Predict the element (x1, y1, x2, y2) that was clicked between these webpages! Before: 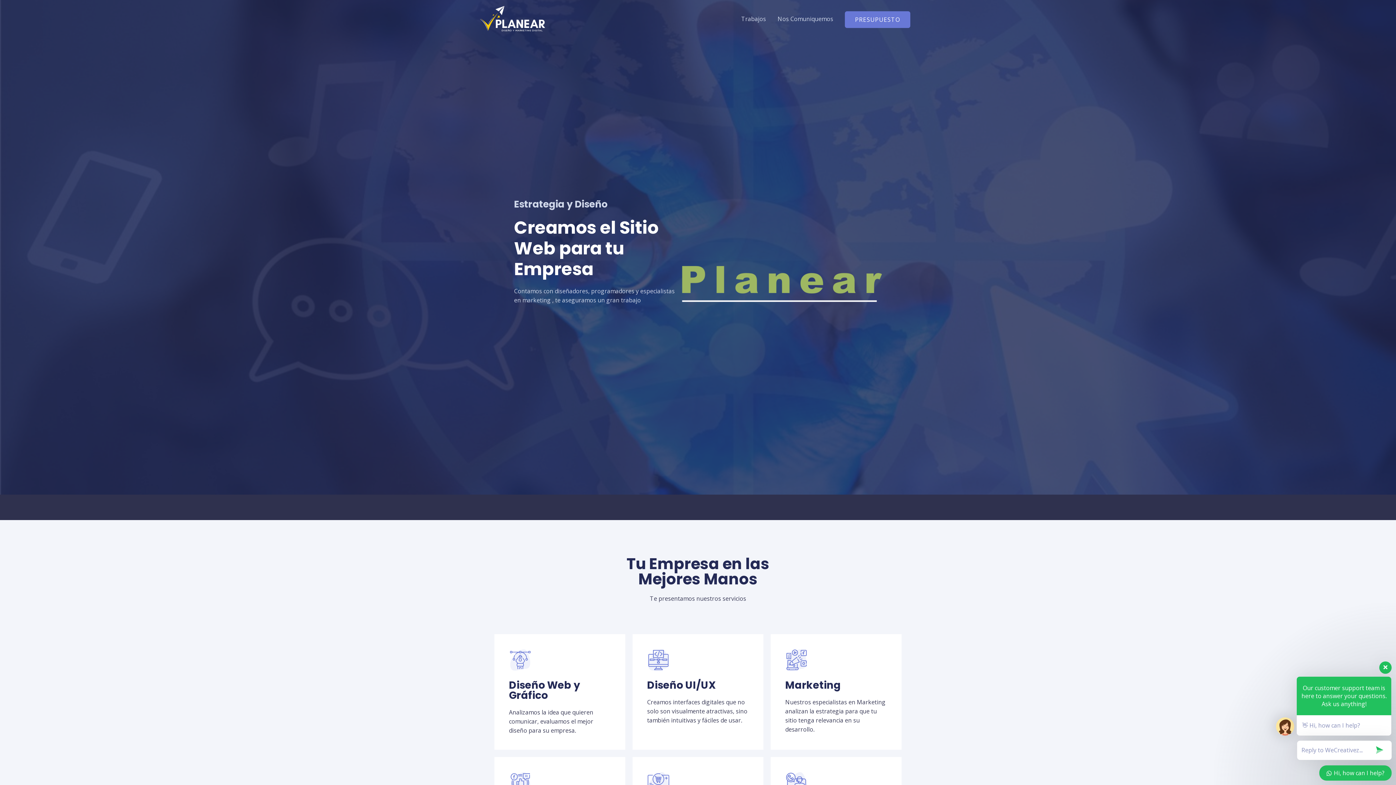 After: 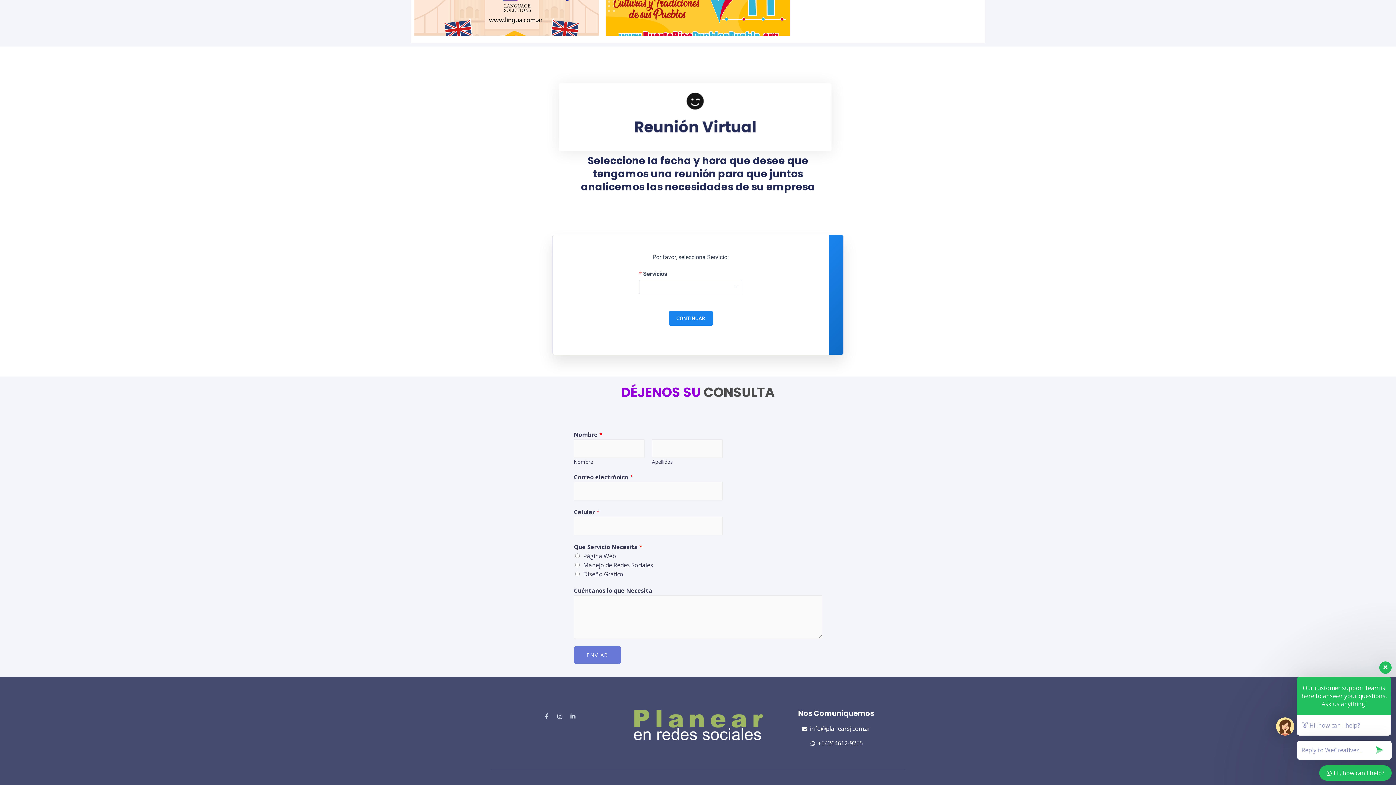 Action: bbox: (772, 7, 839, 30) label: Nos Comuniquemos